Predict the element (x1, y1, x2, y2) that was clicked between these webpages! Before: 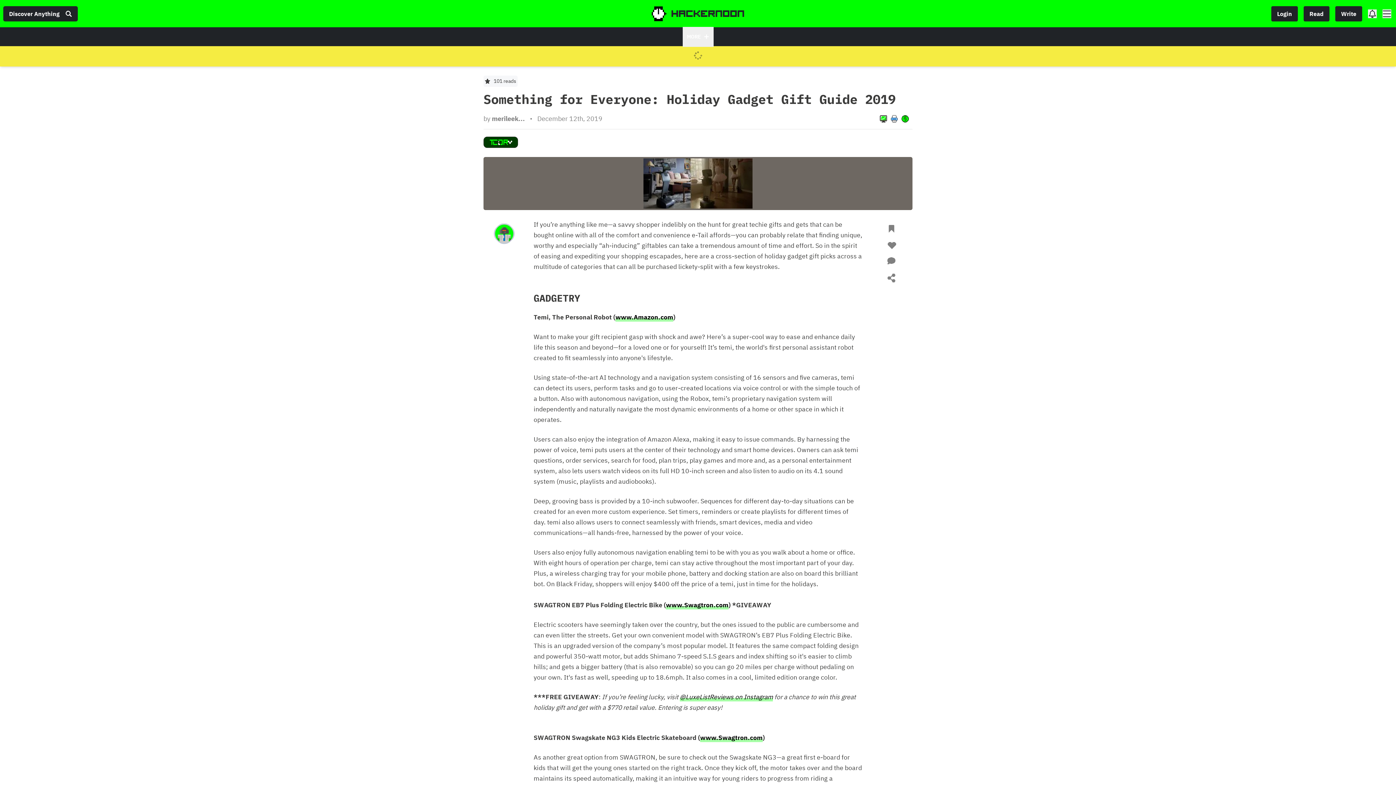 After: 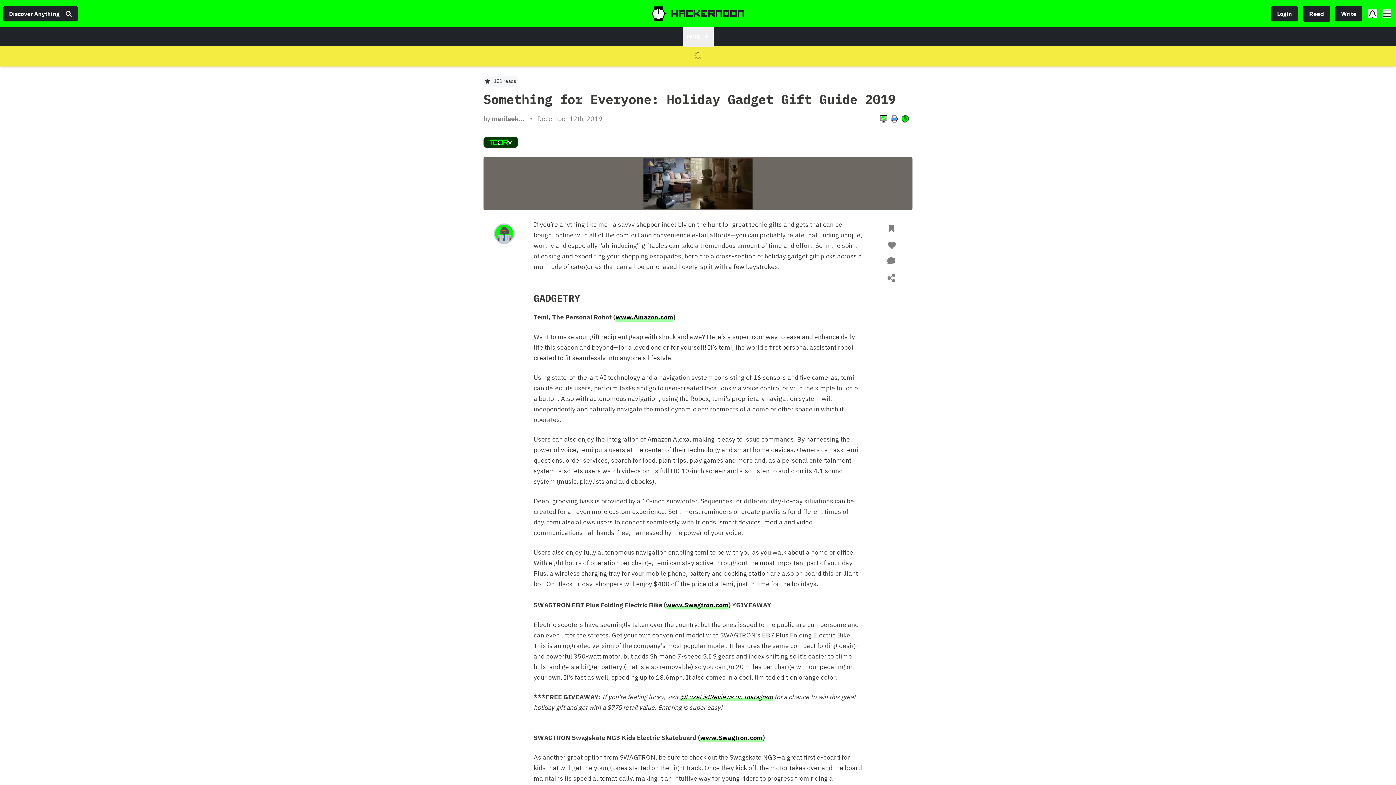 Action: label: Read bbox: (1304, 6, 1329, 21)